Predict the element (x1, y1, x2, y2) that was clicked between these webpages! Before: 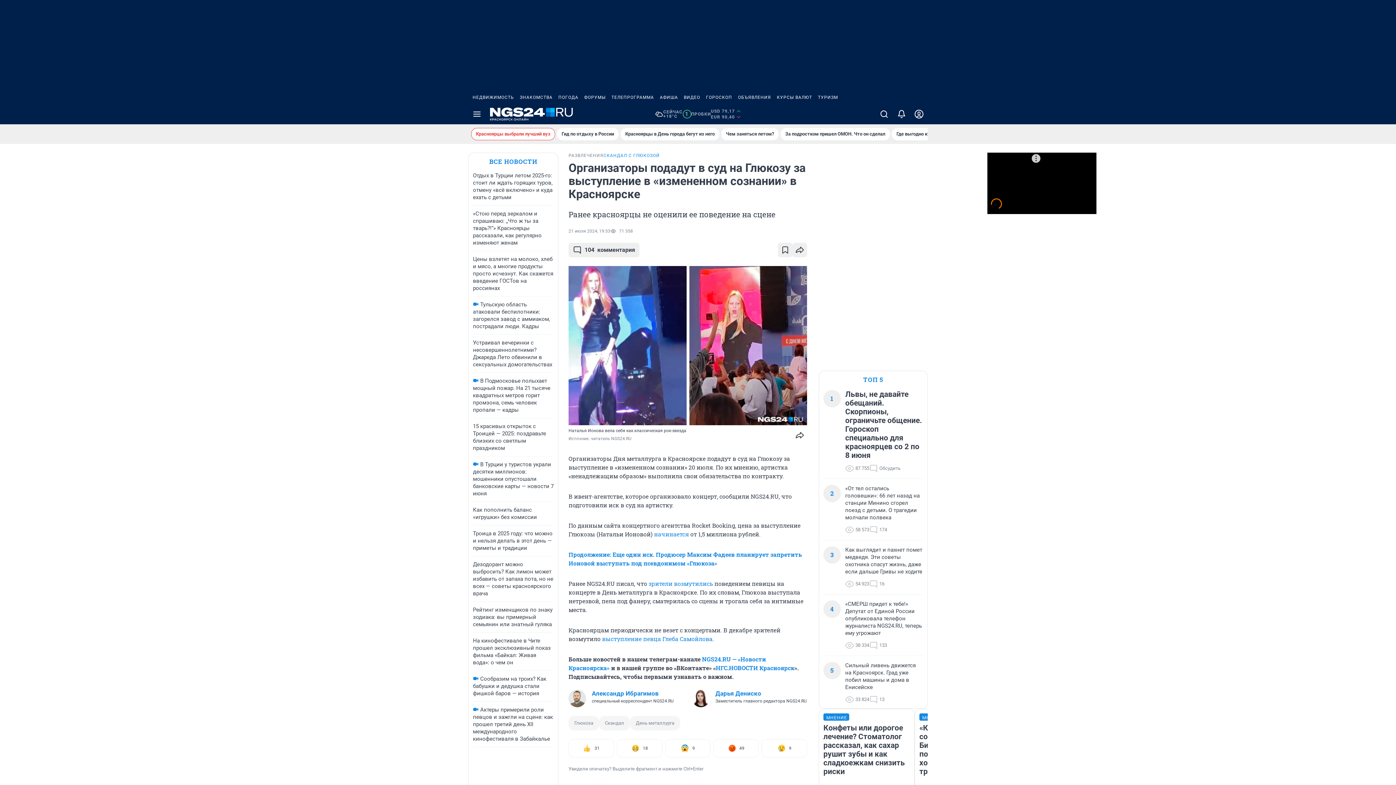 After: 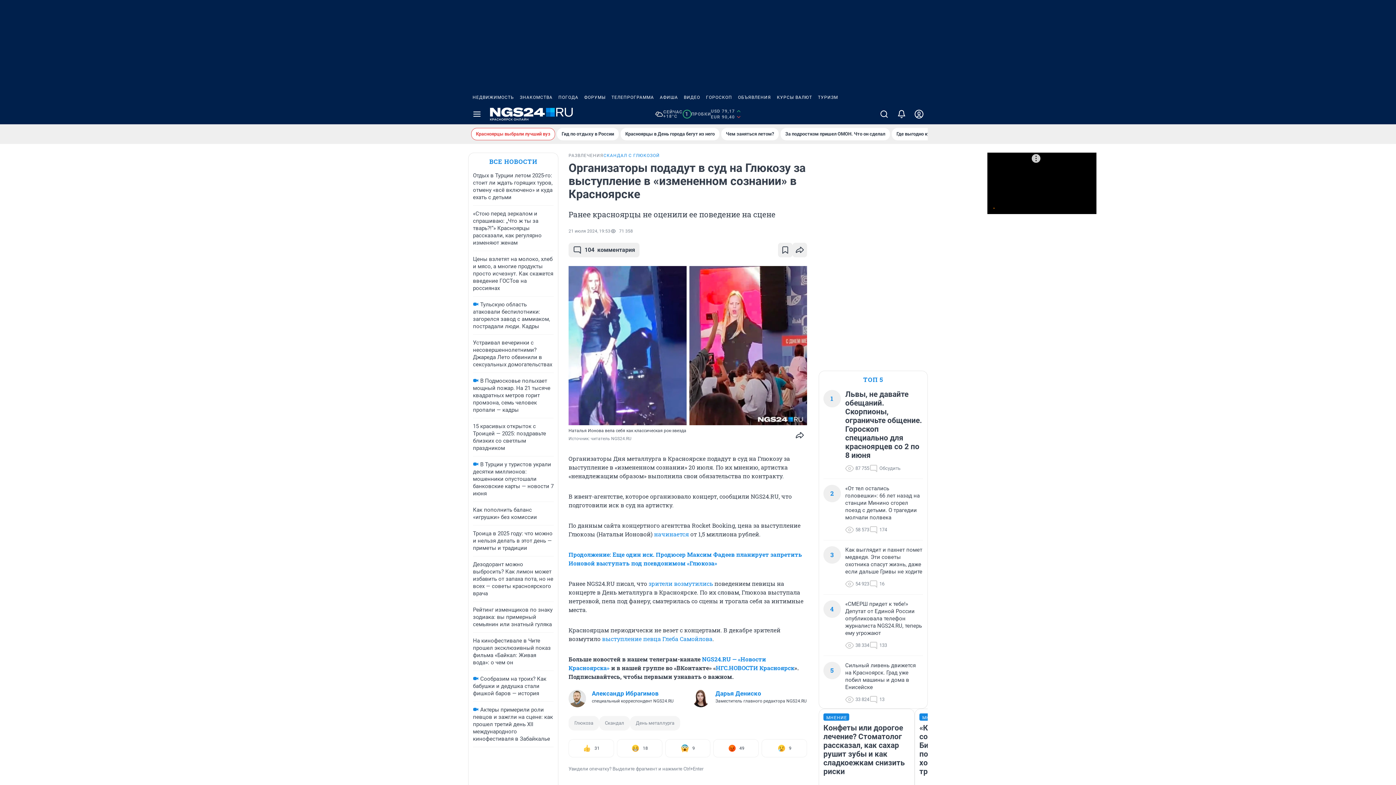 Action: bbox: (517, 90, 555, 104) label: ЗНАКОМСТВА